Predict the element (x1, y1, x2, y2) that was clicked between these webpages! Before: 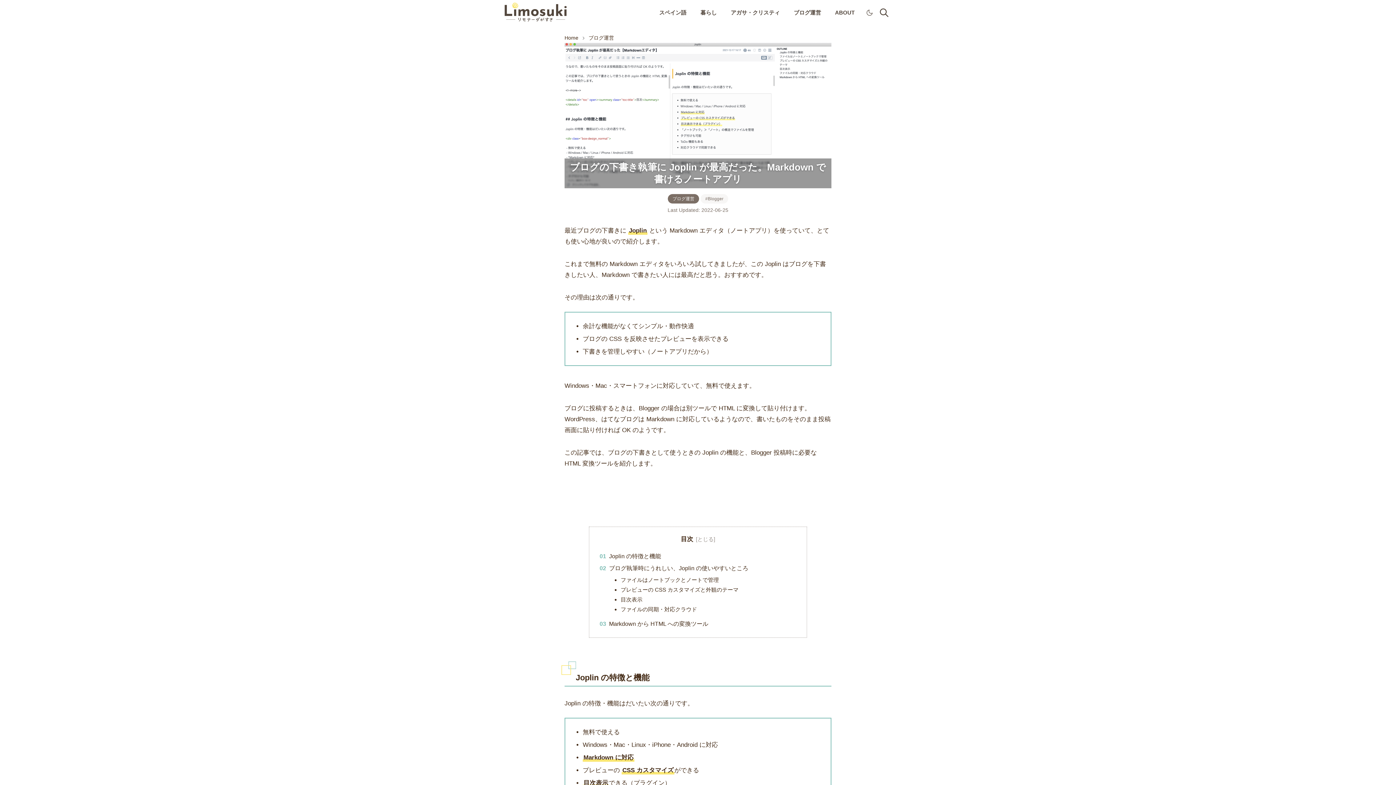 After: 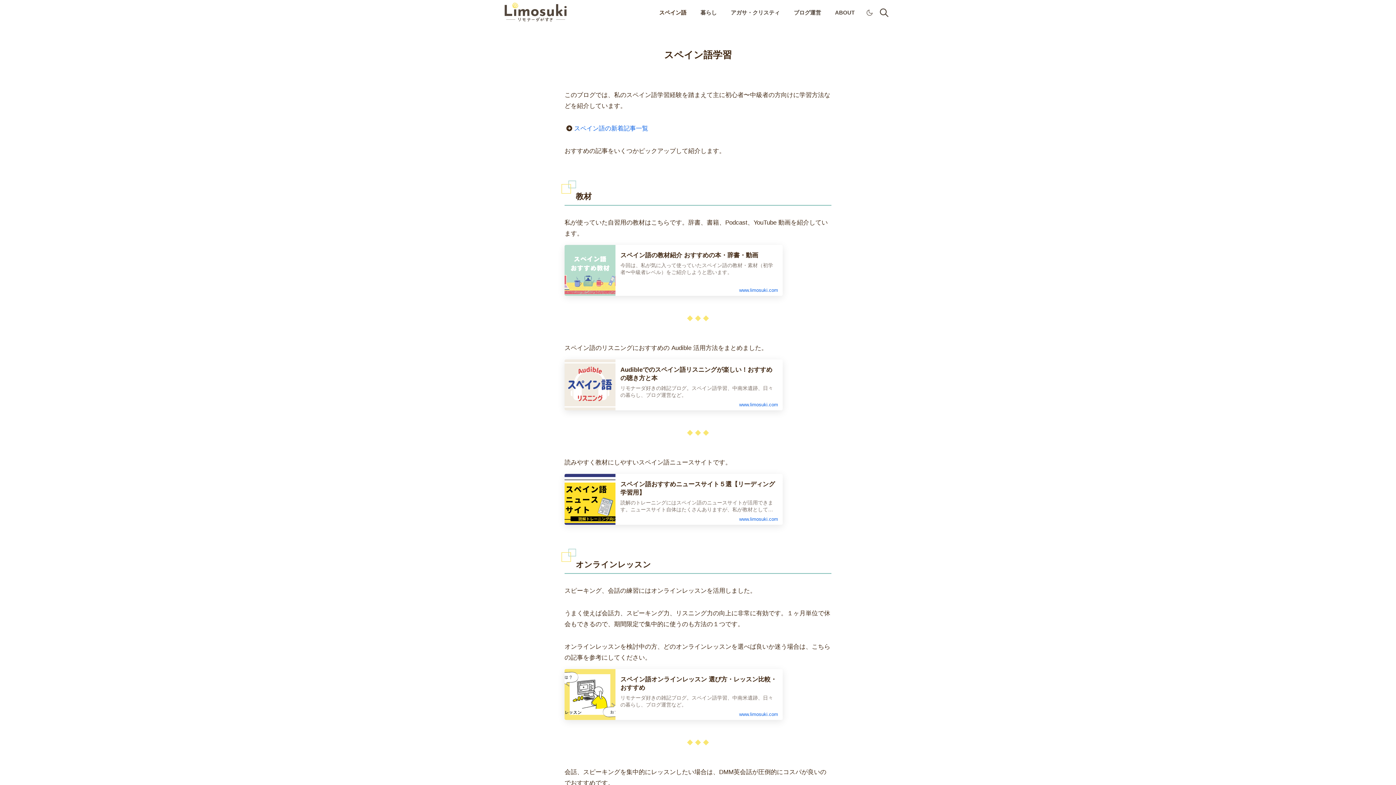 Action: label: スペイン語 bbox: (652, 0, 693, 25)